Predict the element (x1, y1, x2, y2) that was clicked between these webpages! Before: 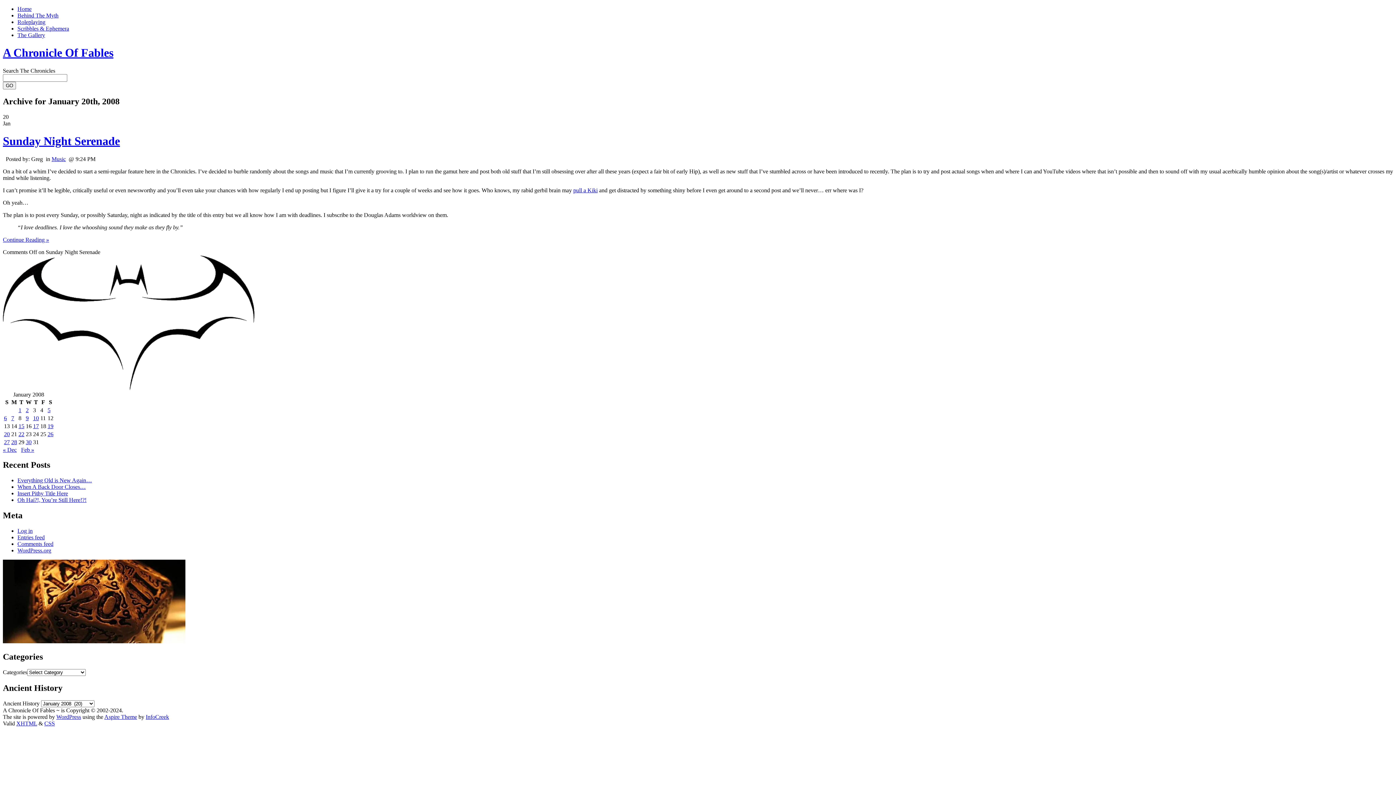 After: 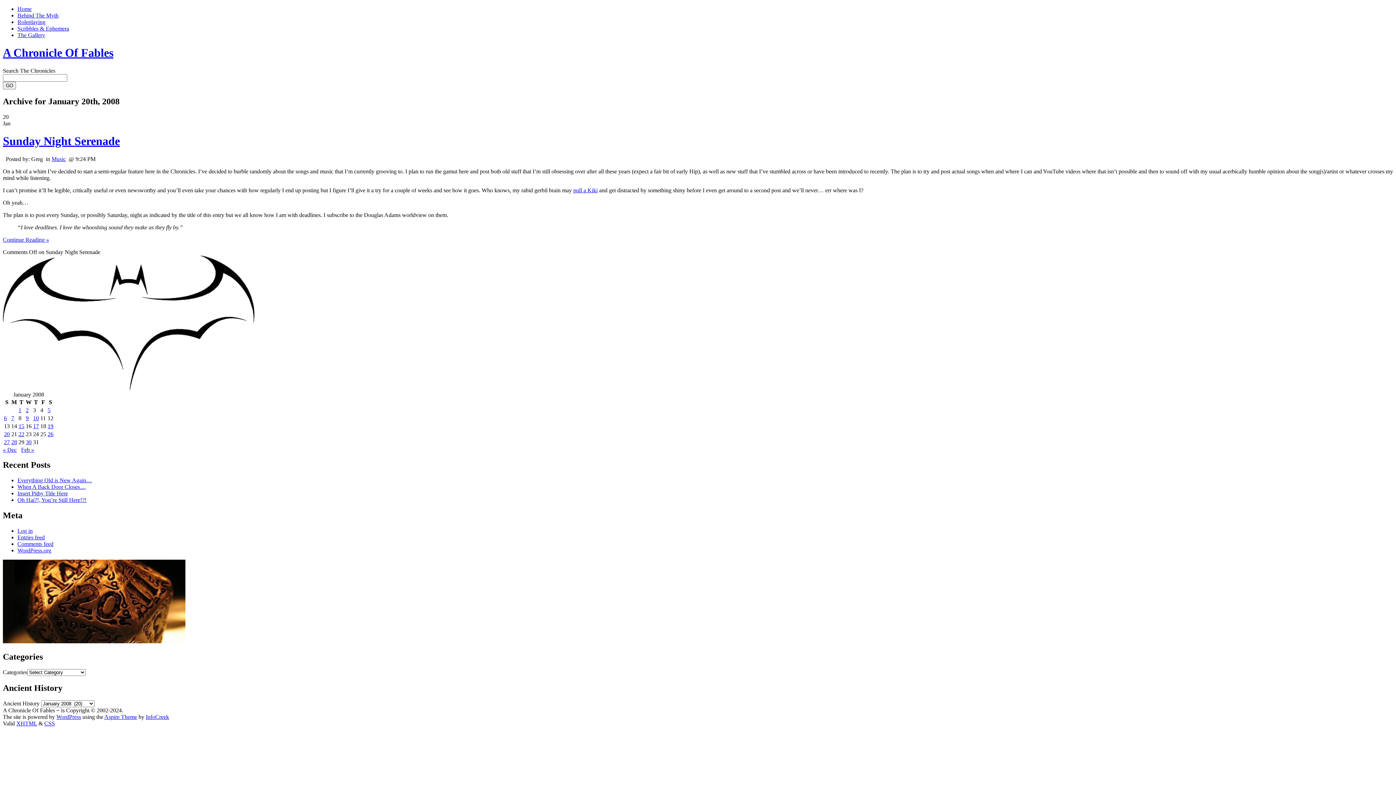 Action: bbox: (573, 187, 597, 193) label: pull a Kiki